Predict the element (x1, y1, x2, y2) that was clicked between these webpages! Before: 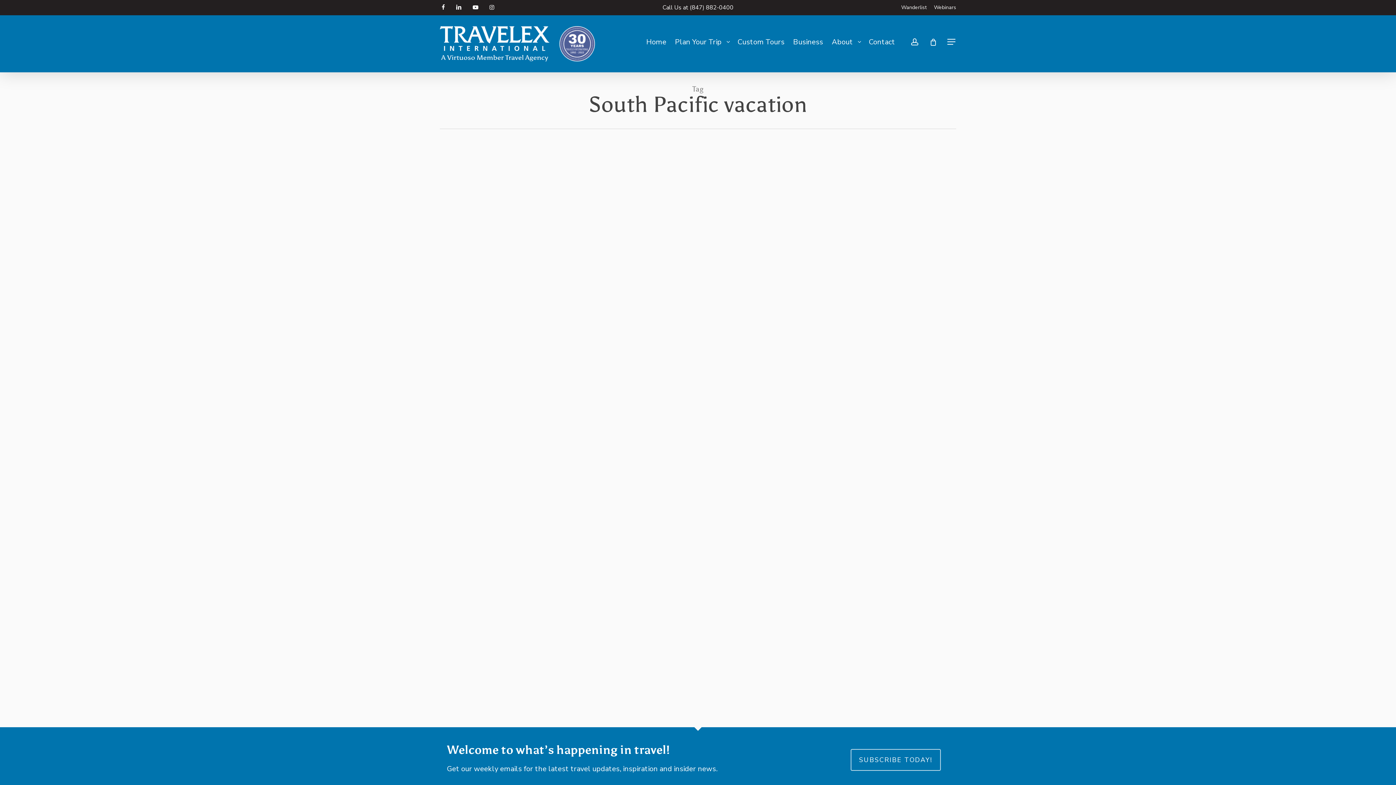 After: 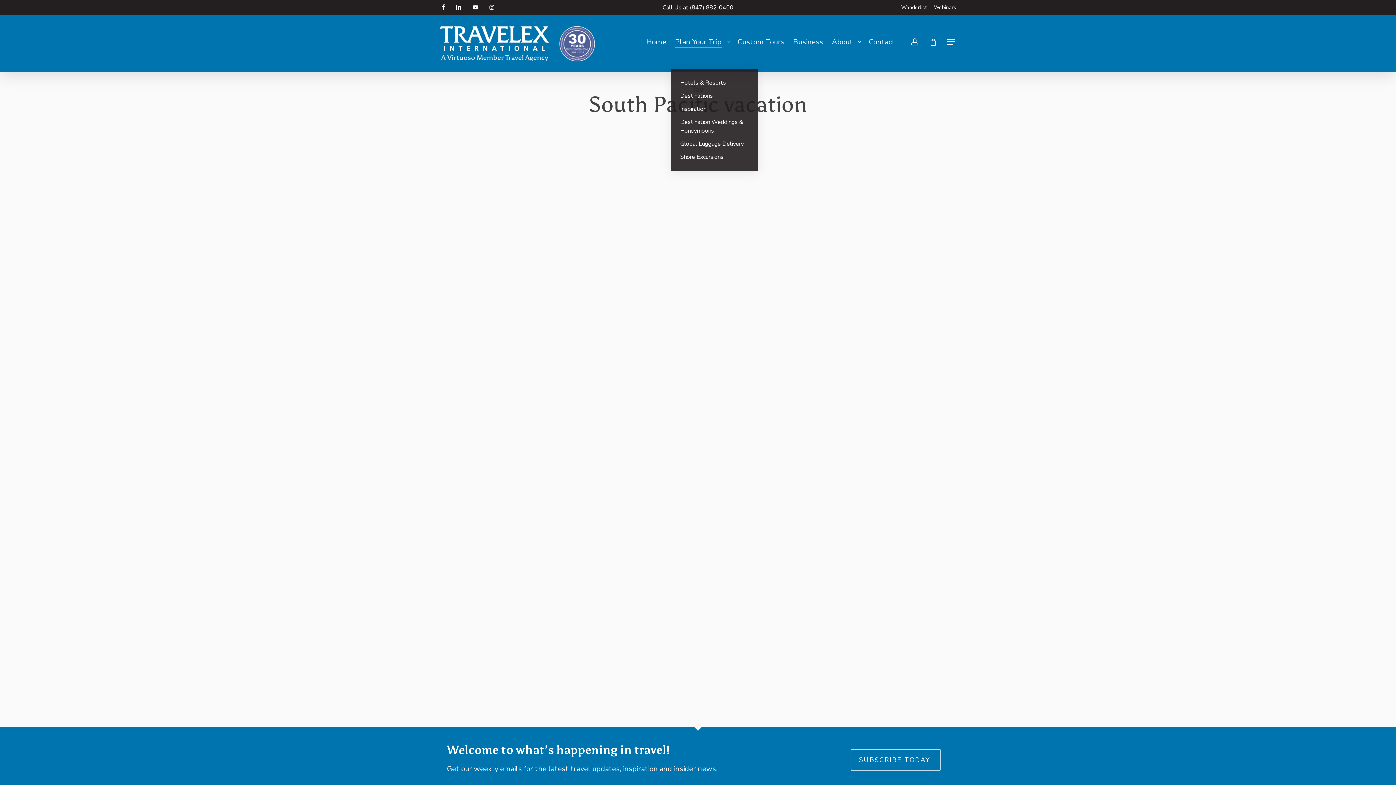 Action: bbox: (675, 37, 729, 46) label: Plan Your Trip